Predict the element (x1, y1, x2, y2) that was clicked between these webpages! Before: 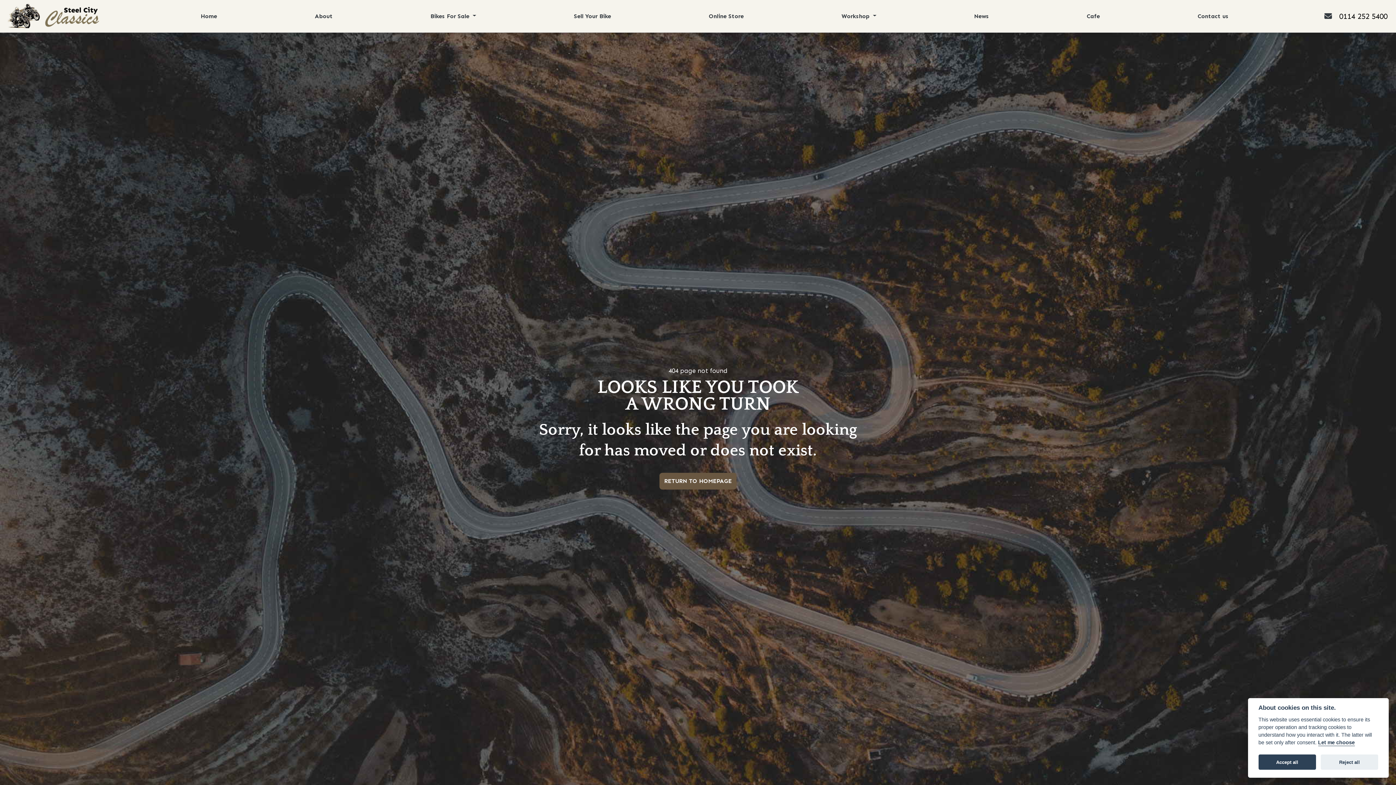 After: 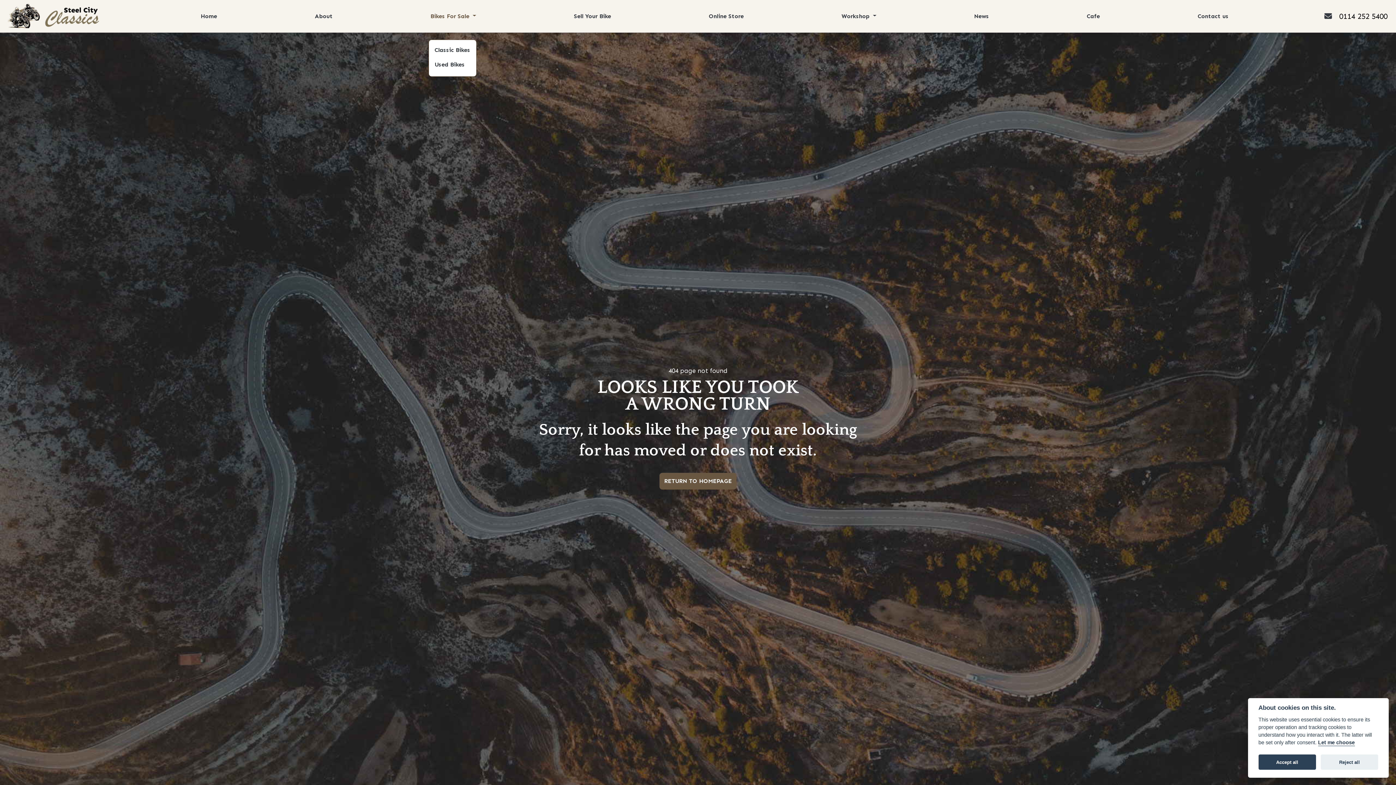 Action: label: Bikes For Sale  bbox: (428, 6, 478, 26)